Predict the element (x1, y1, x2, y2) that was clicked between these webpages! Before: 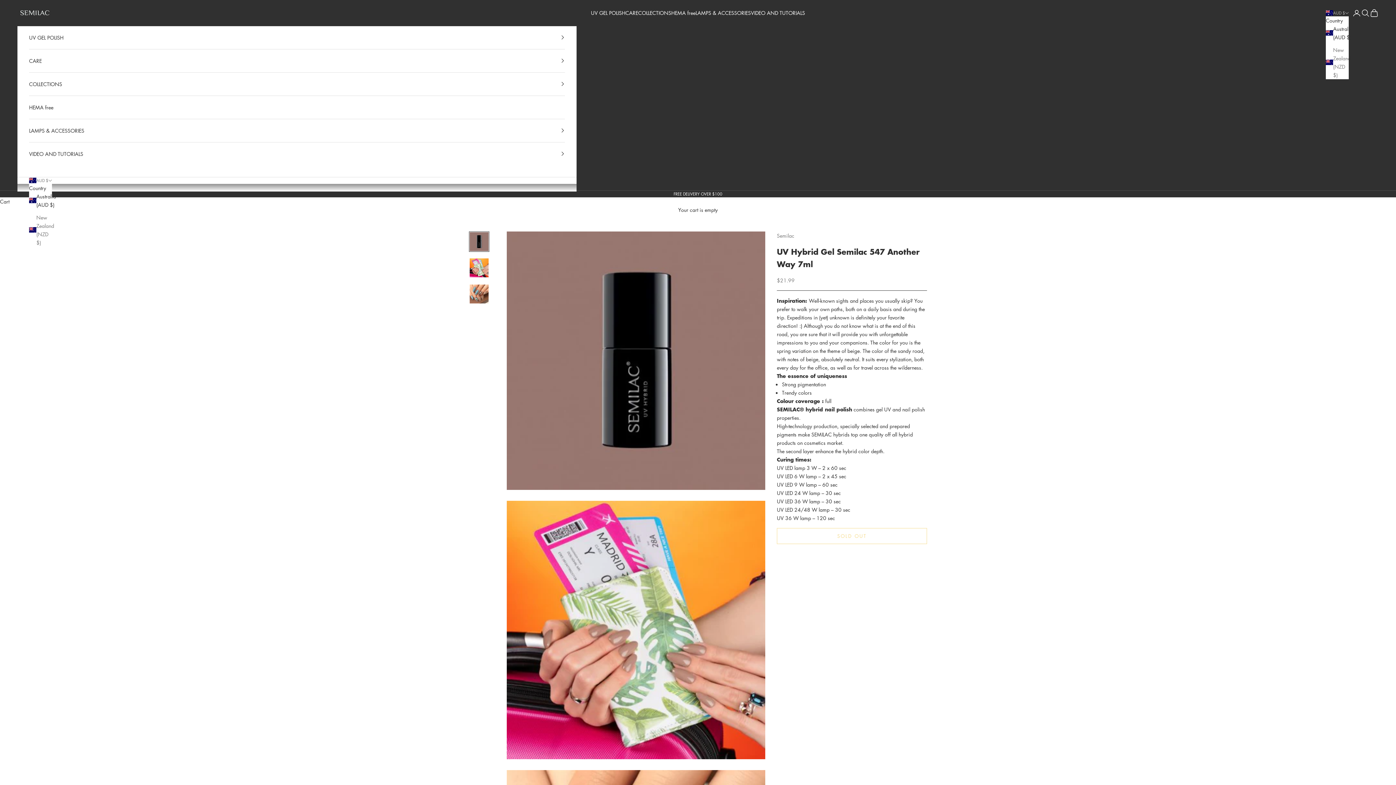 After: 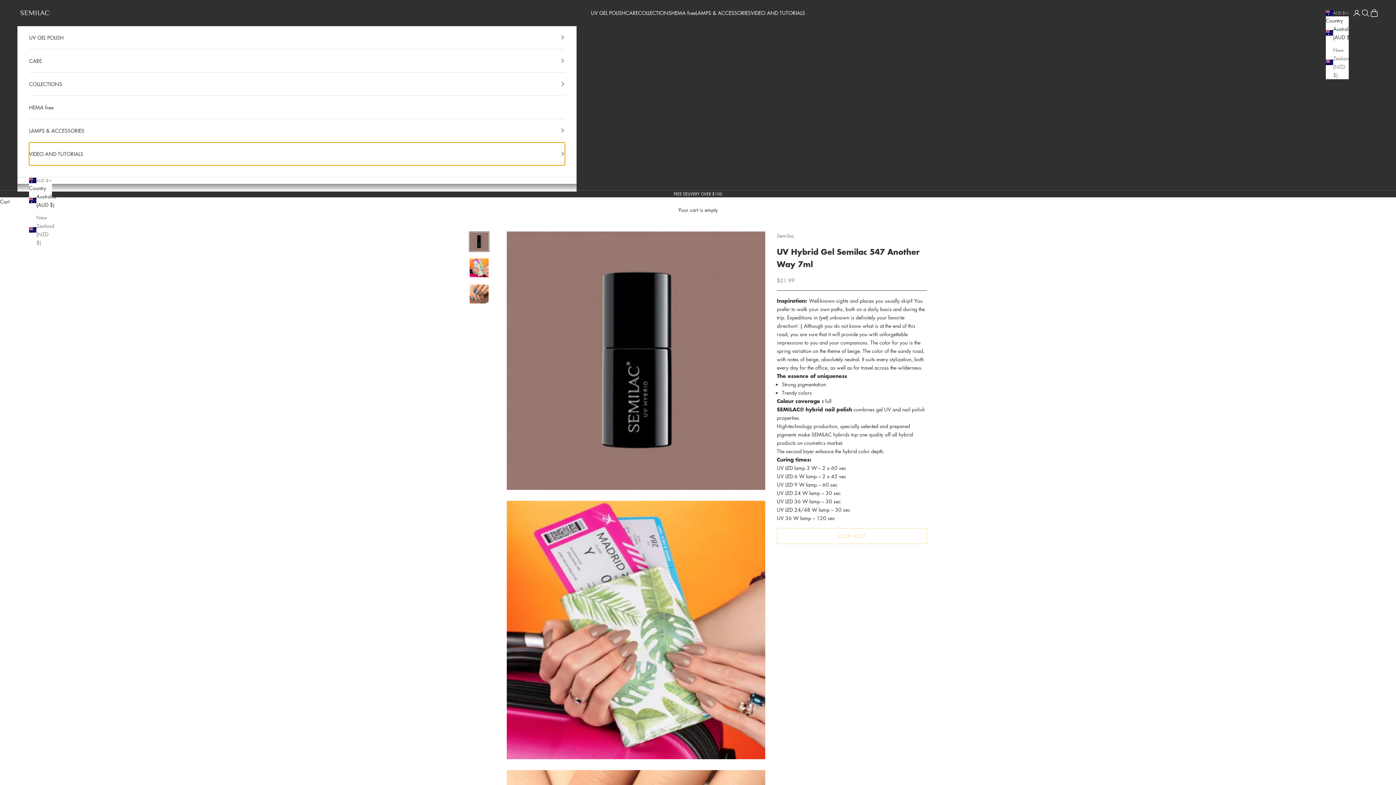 Action: label: VIDEO AND TUTORIALS bbox: (29, 142, 564, 165)